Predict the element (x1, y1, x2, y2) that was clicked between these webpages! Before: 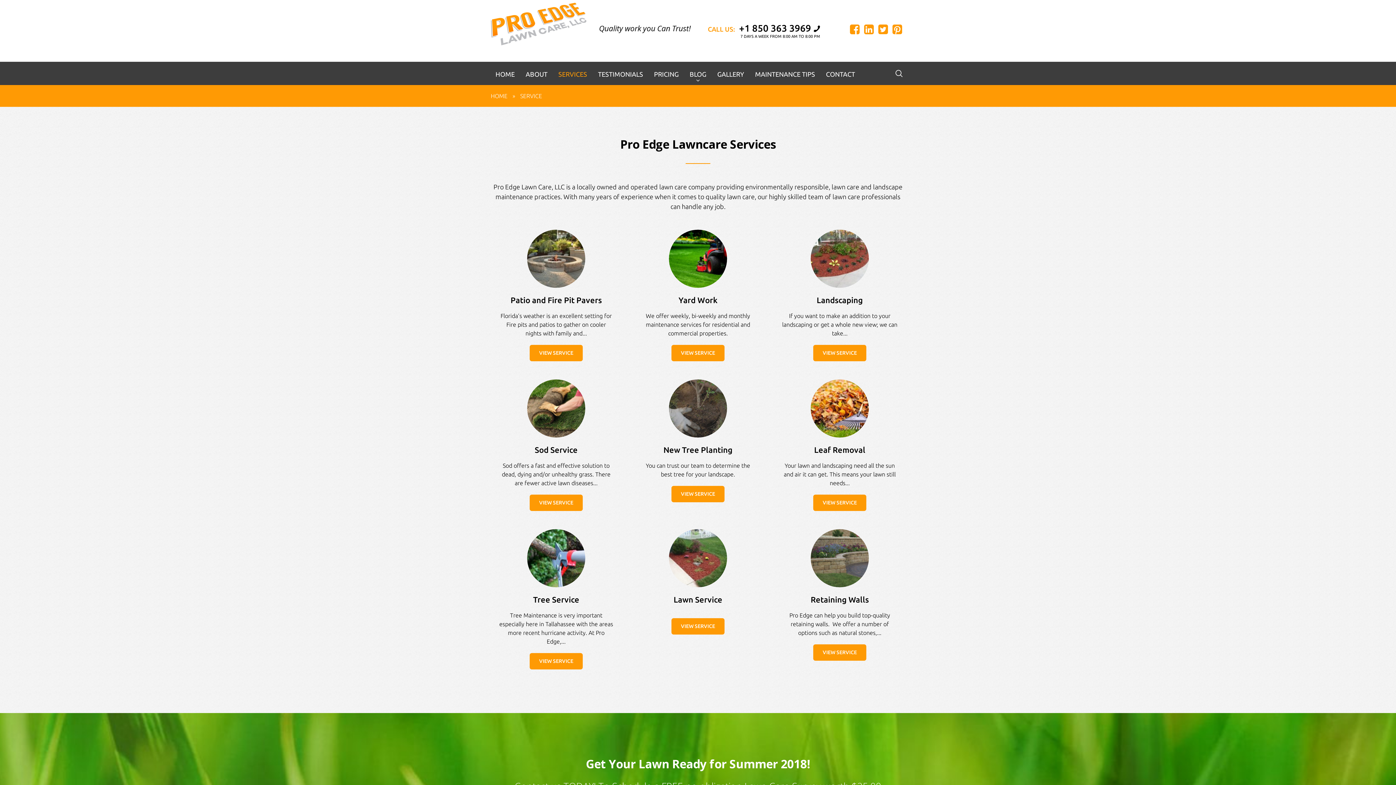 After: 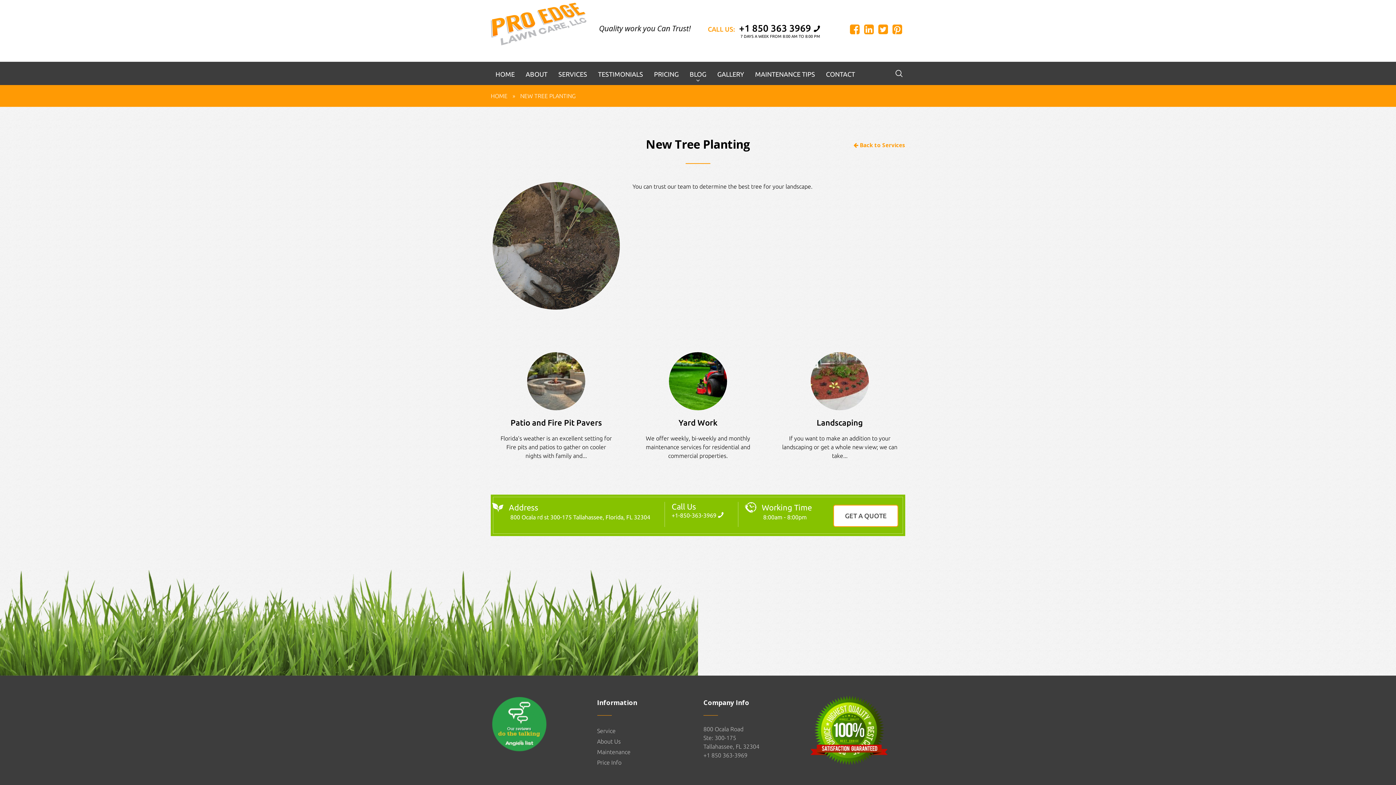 Action: bbox: (667, 377, 729, 439)